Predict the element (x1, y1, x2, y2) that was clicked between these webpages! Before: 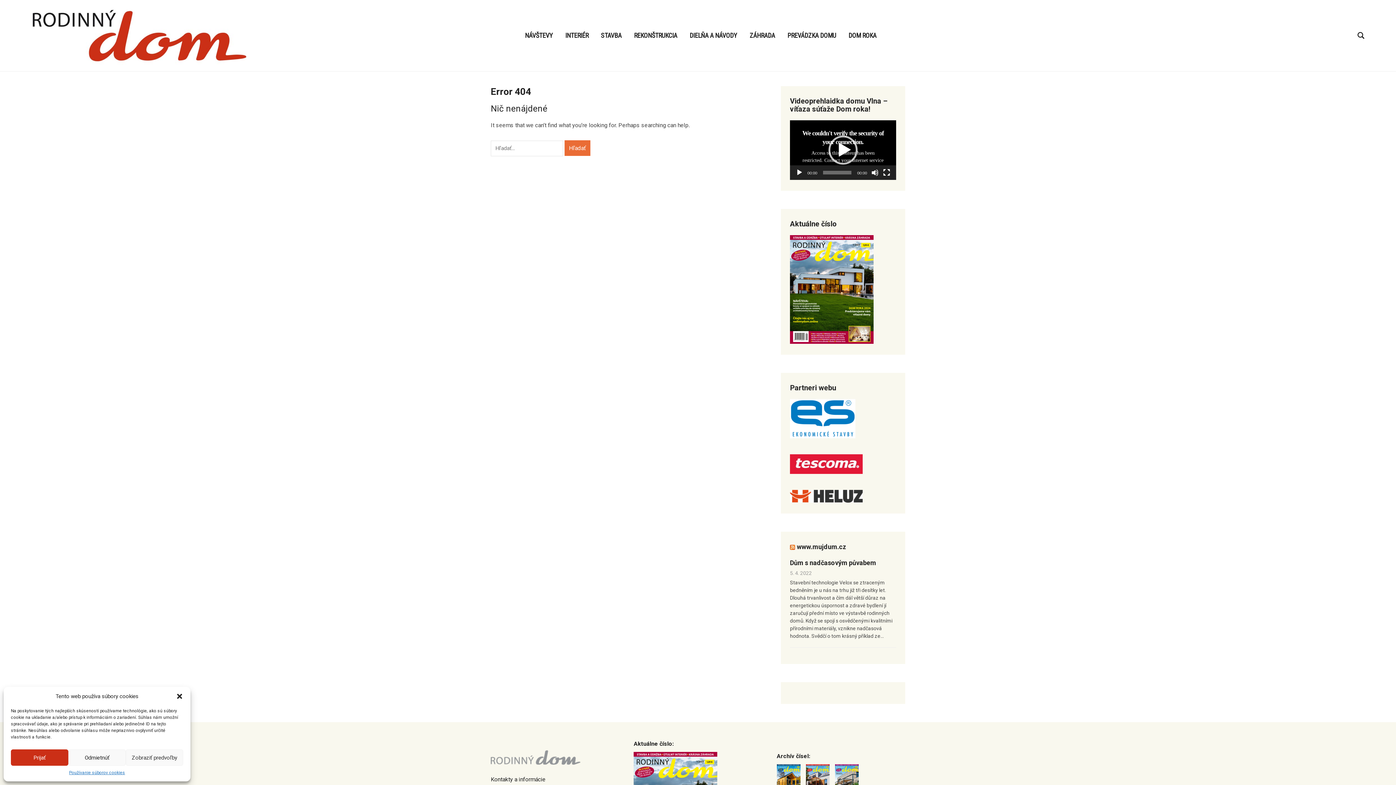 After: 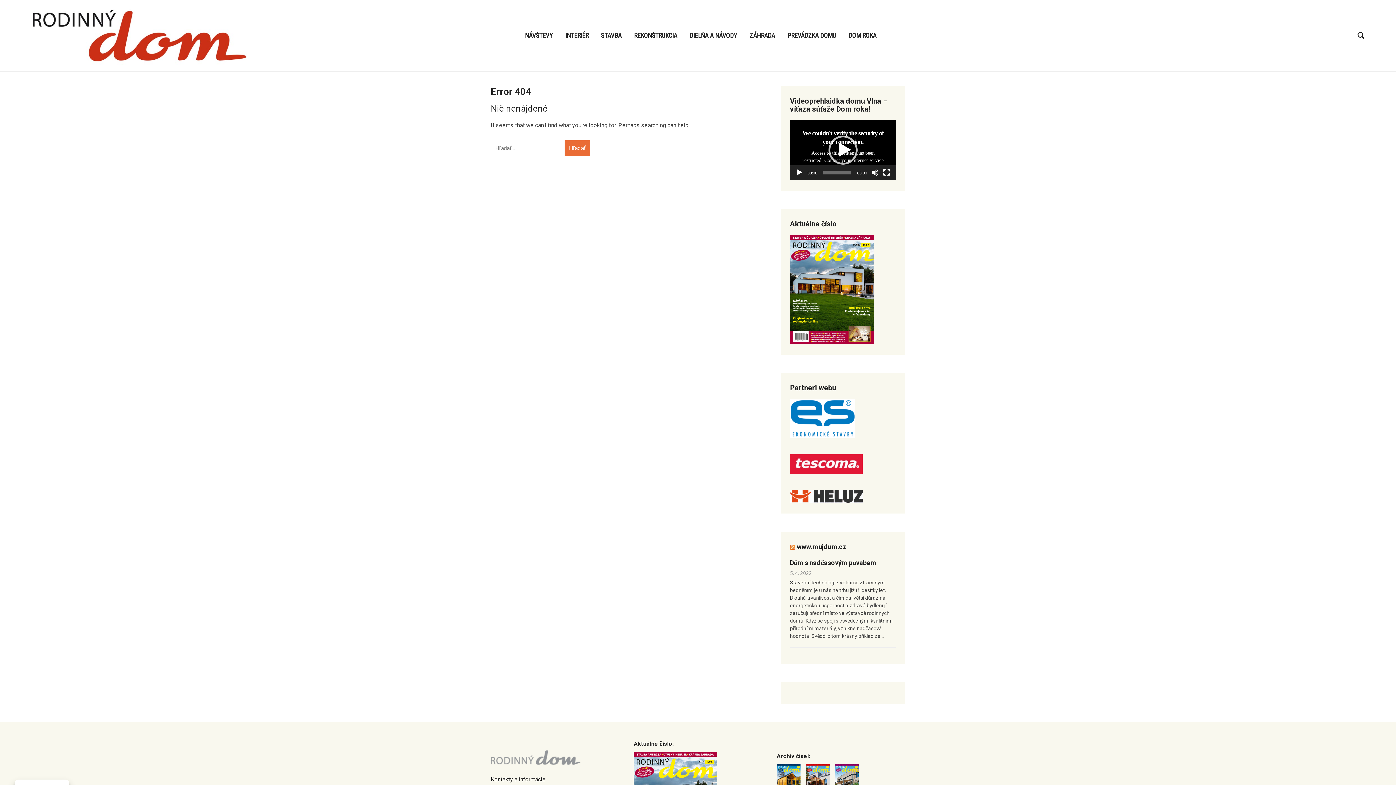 Action: label: Zavřít dialogové okno bbox: (175, 693, 183, 700)